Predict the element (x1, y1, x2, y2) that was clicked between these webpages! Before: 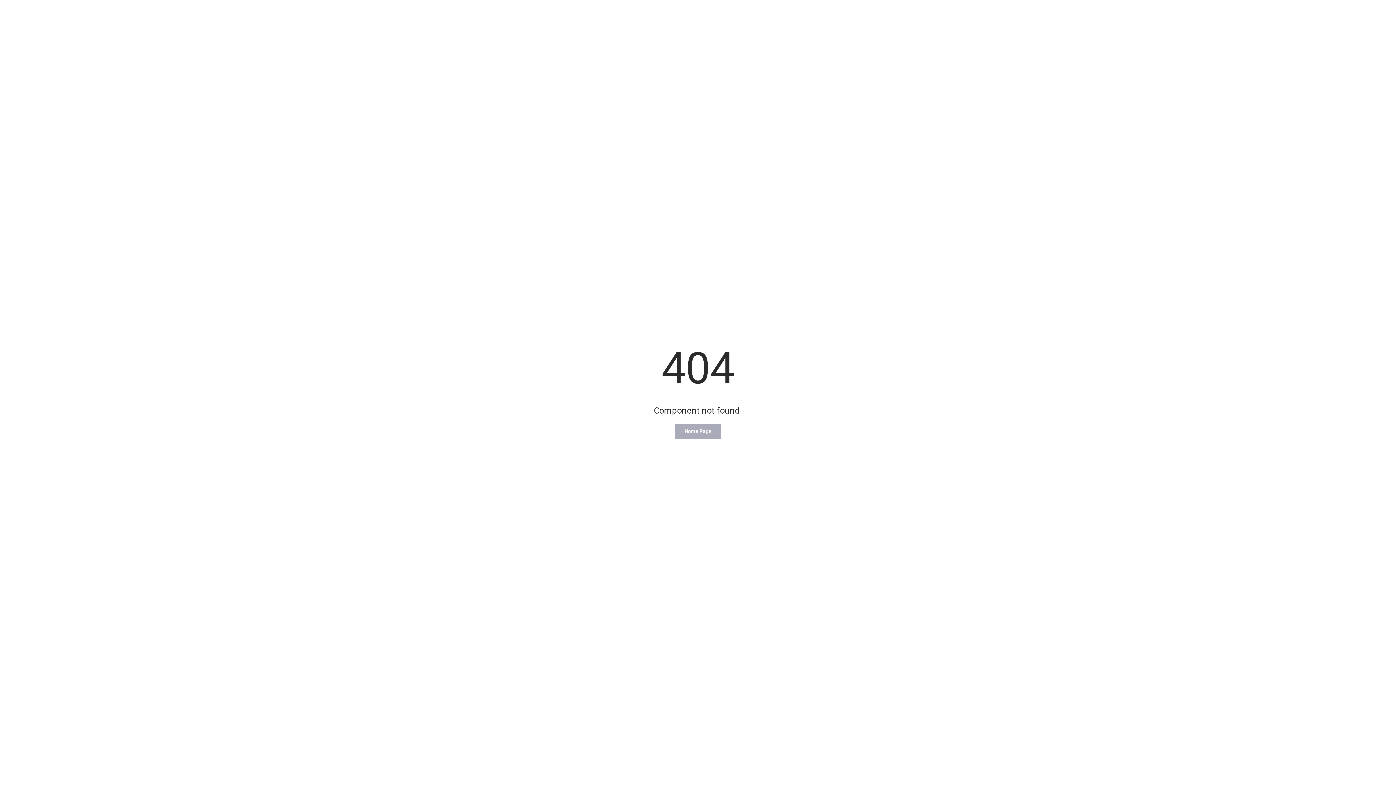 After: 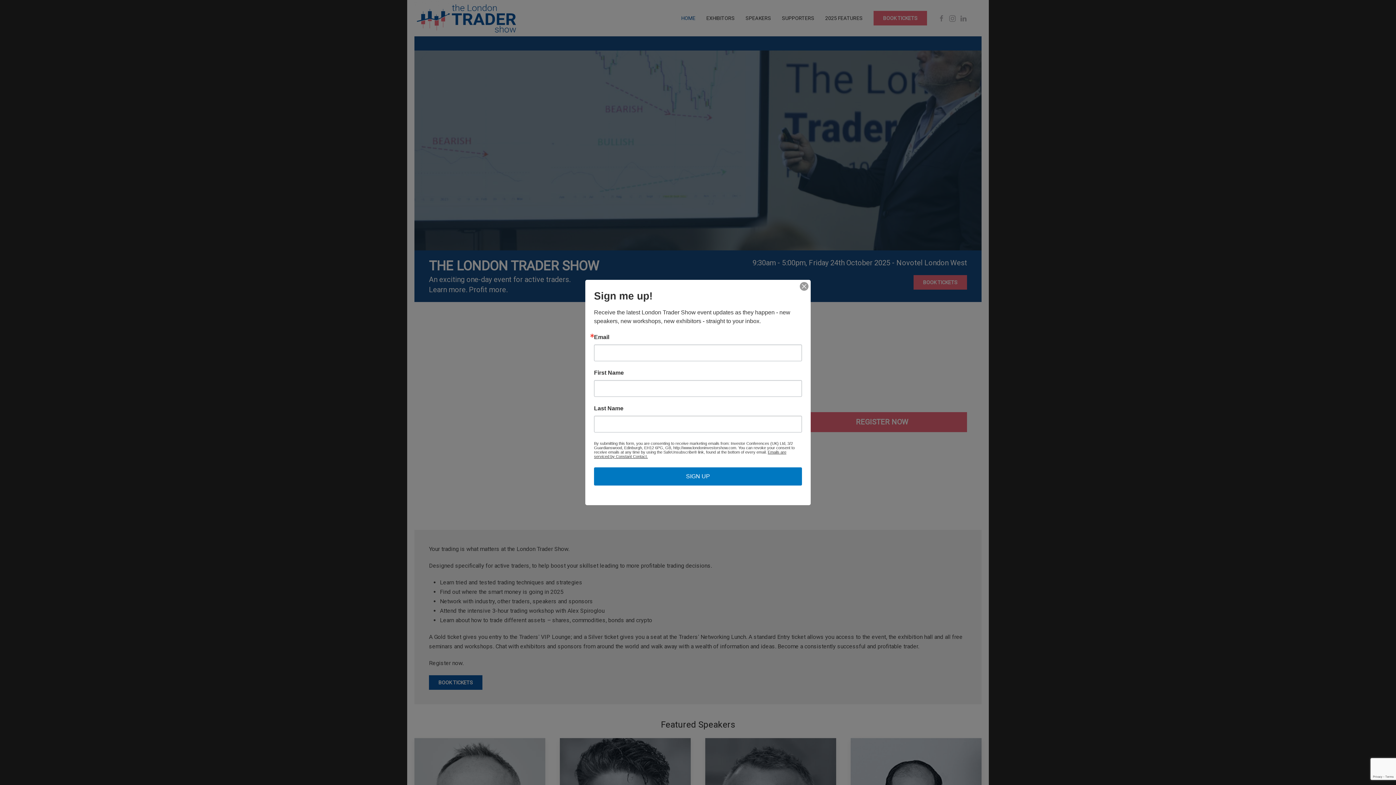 Action: bbox: (675, 424, 721, 438) label: Home Page